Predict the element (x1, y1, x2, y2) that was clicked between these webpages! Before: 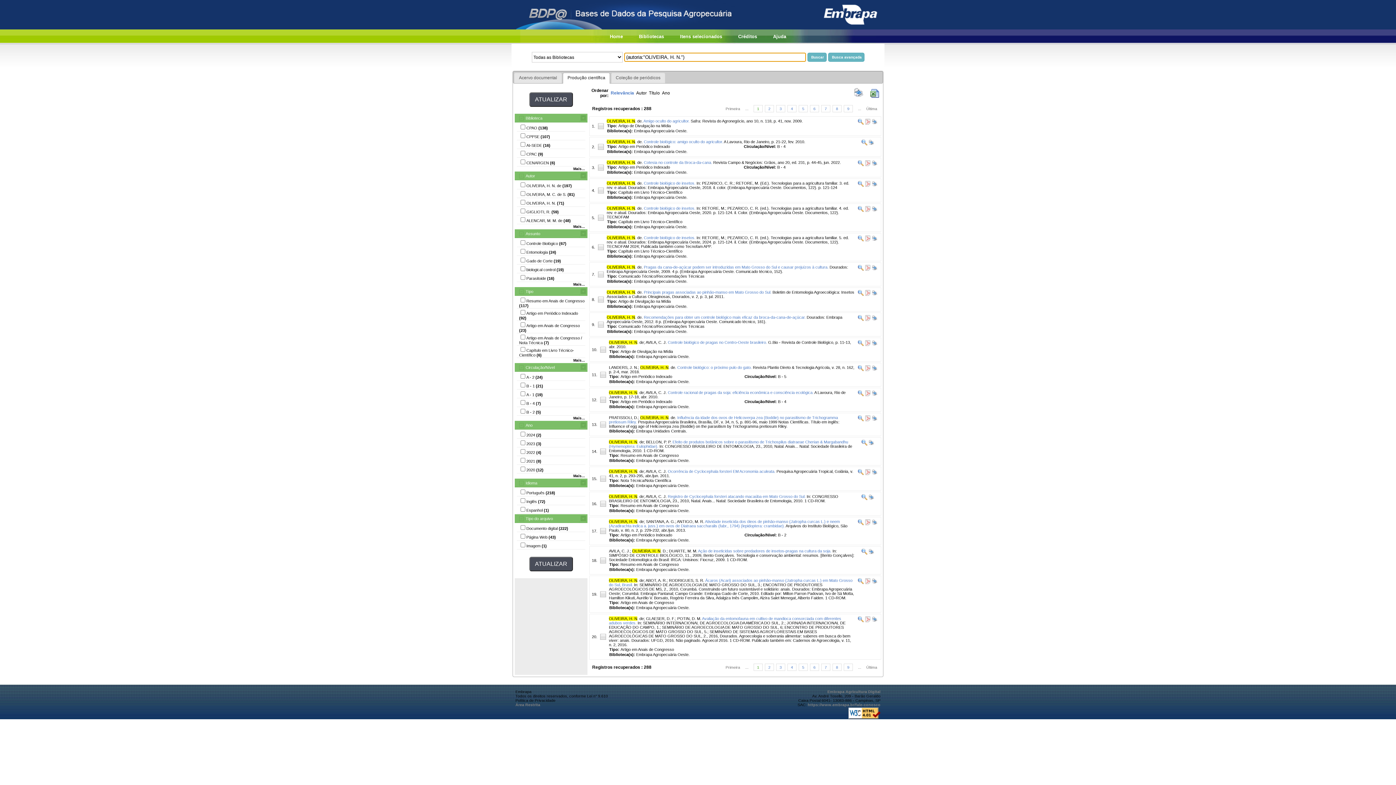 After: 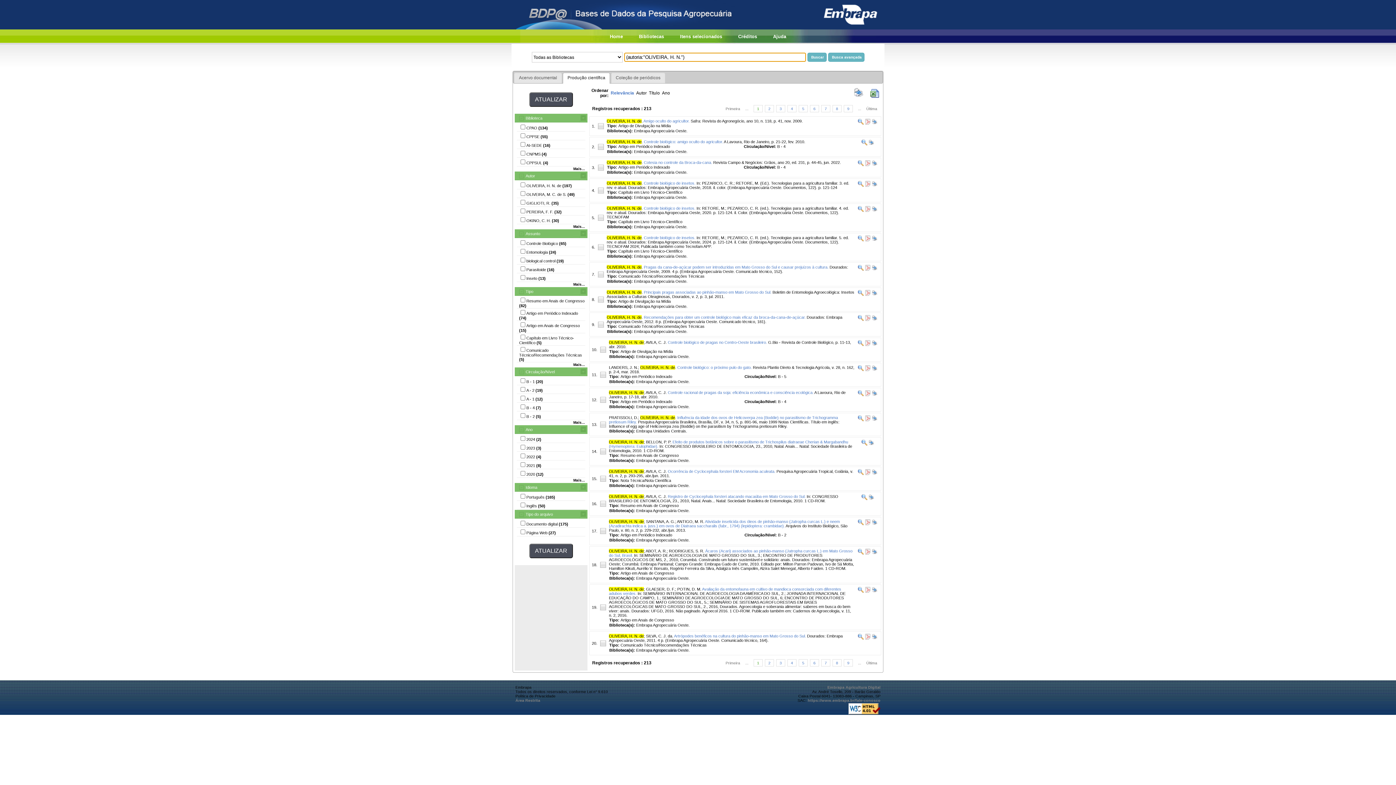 Action: label: OLIVEIRA, H. N. de bbox: (609, 469, 644, 473)